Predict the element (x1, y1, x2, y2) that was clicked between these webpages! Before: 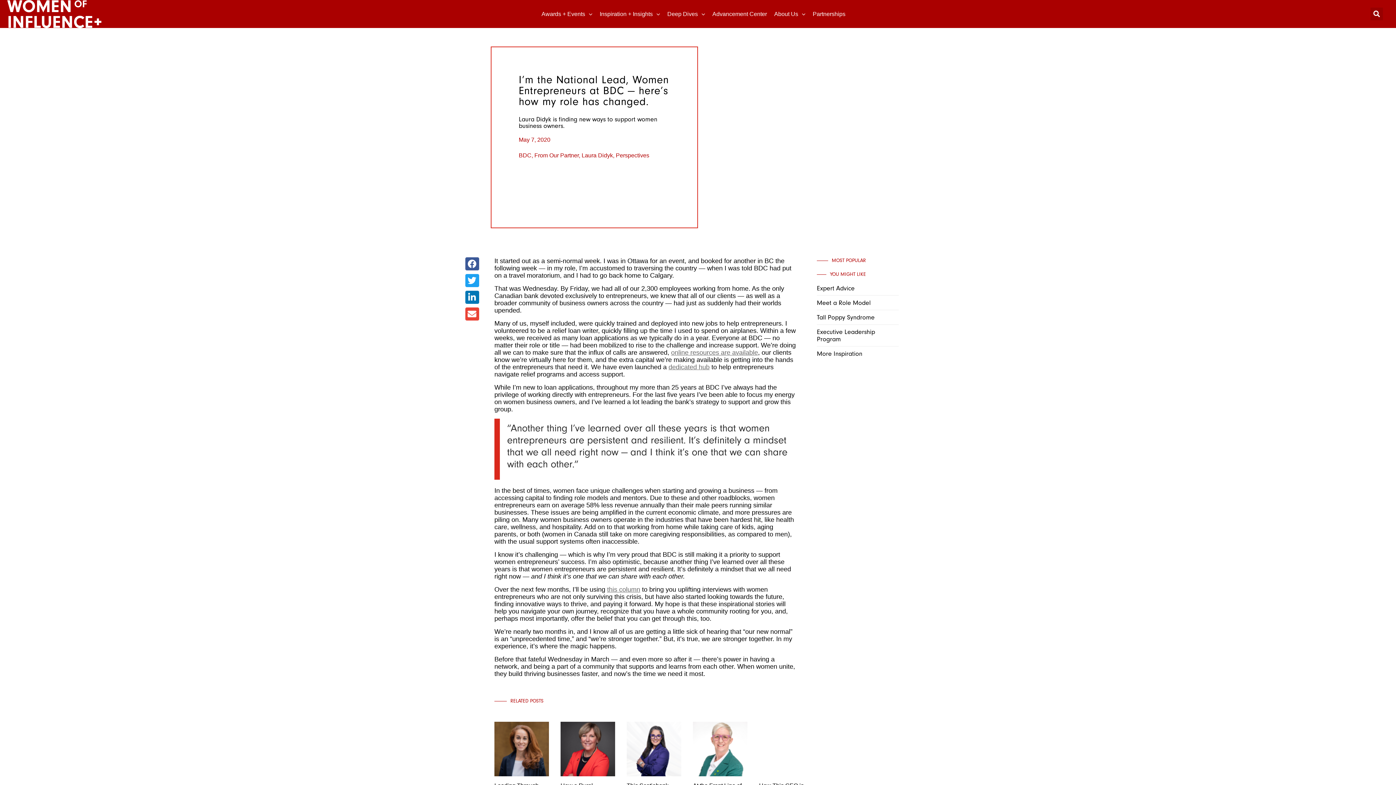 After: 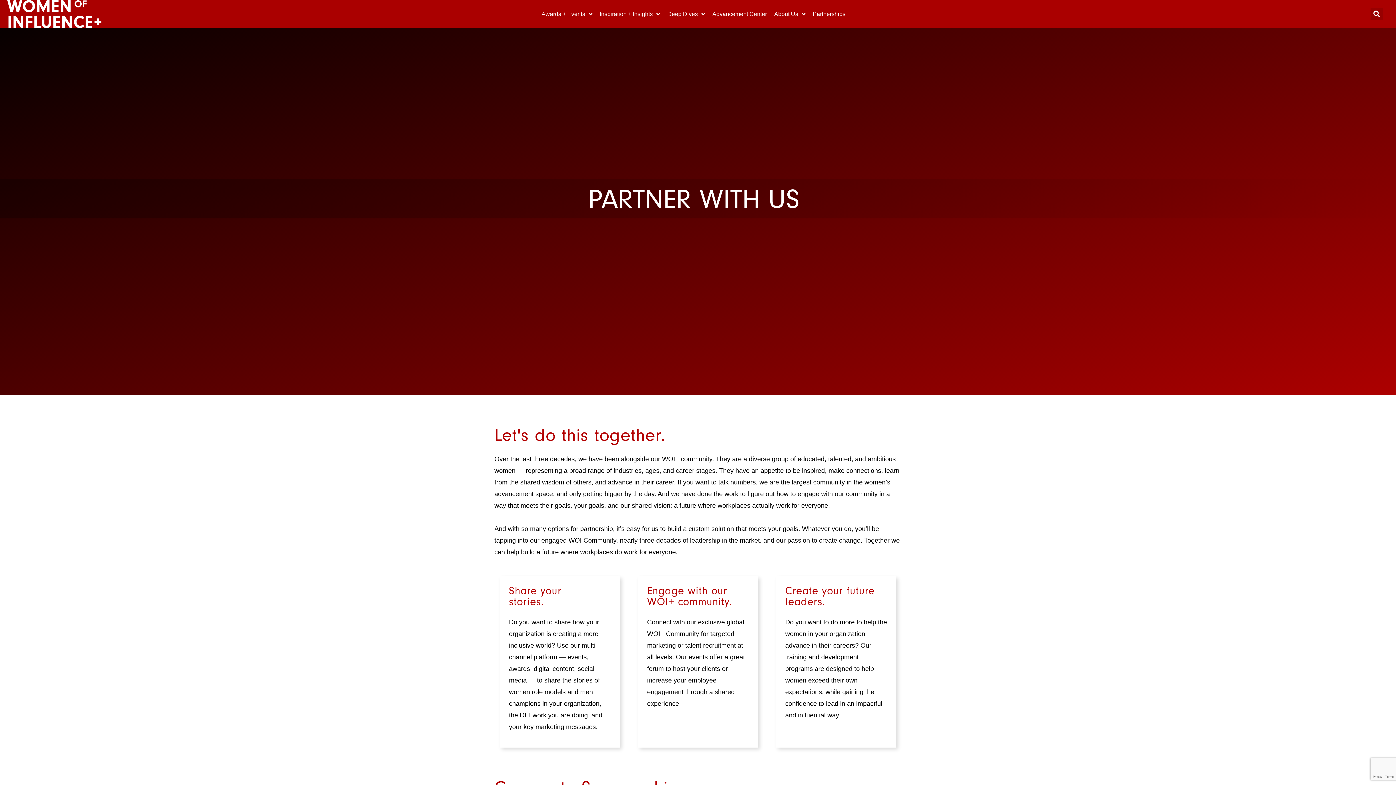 Action: label: Partnerships bbox: (809, 7, 849, 20)